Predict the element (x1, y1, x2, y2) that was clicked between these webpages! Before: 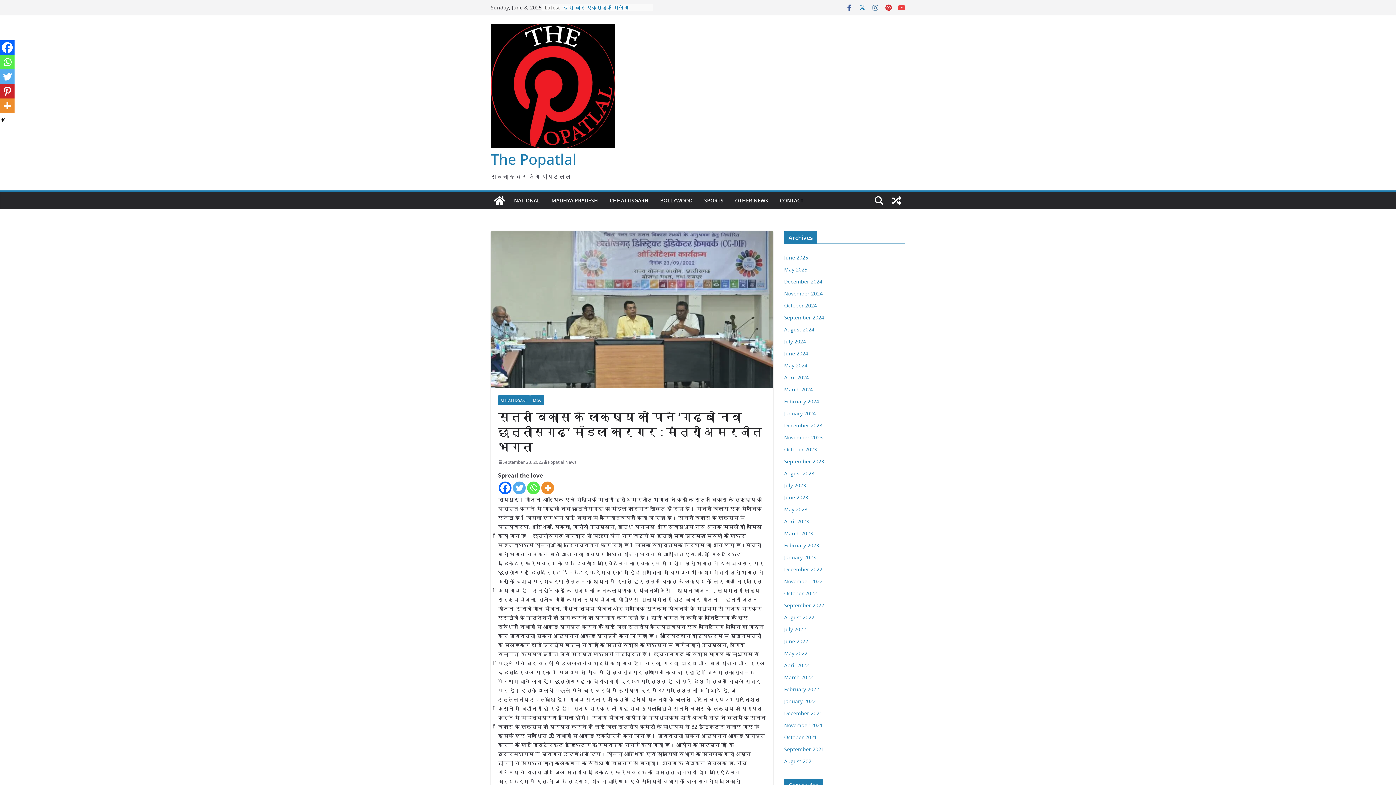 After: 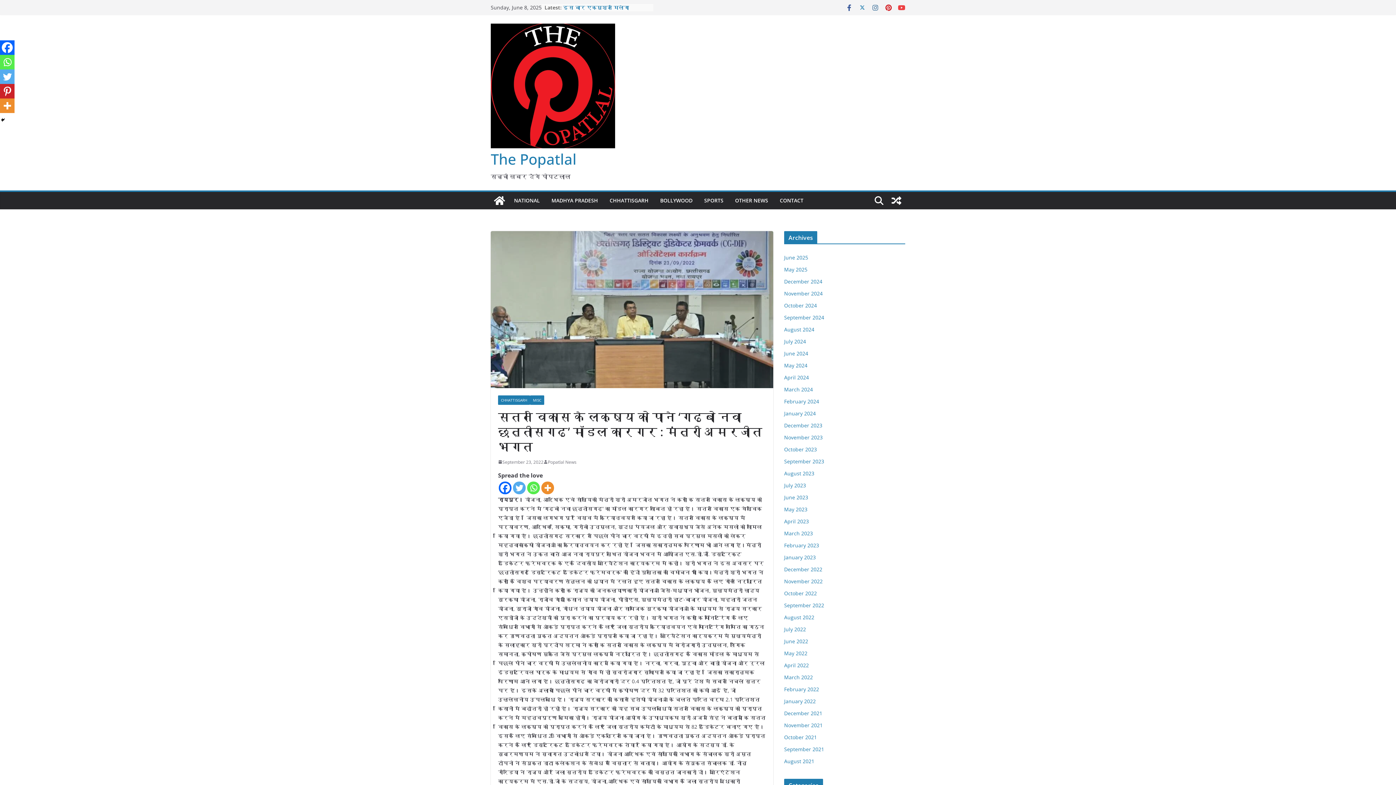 Action: label: Twitter bbox: (0, 69, 14, 84)